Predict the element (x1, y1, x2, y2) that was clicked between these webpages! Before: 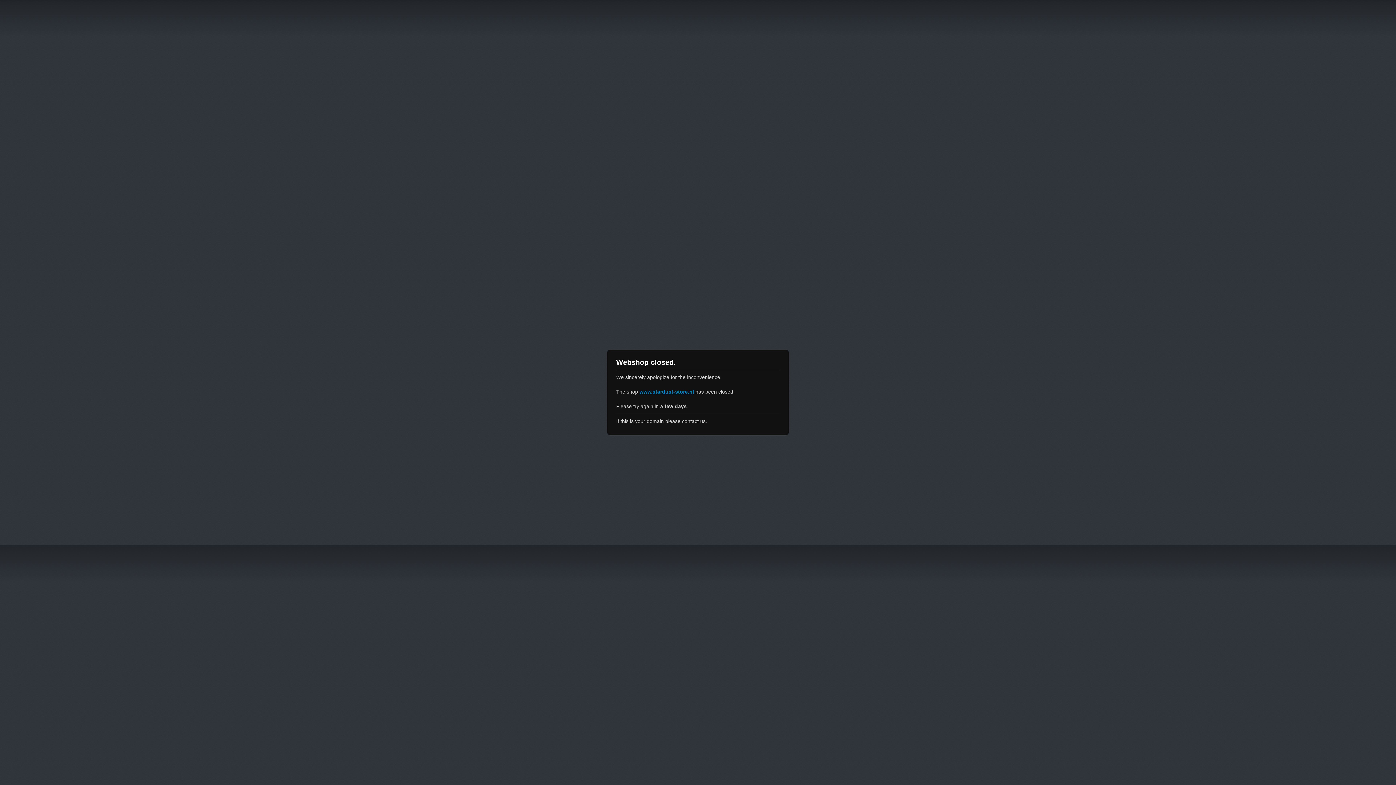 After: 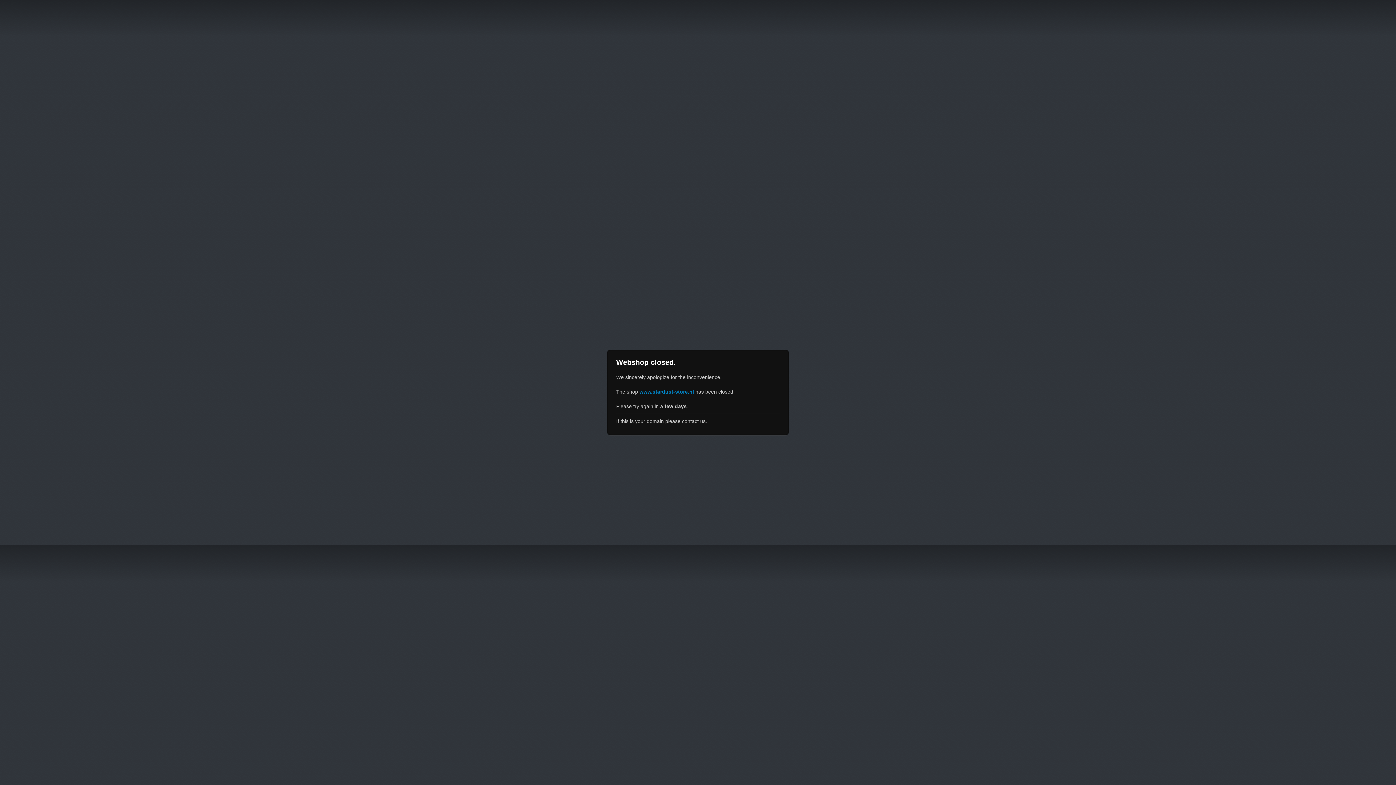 Action: bbox: (639, 389, 694, 394) label: www.stardust-store.nl